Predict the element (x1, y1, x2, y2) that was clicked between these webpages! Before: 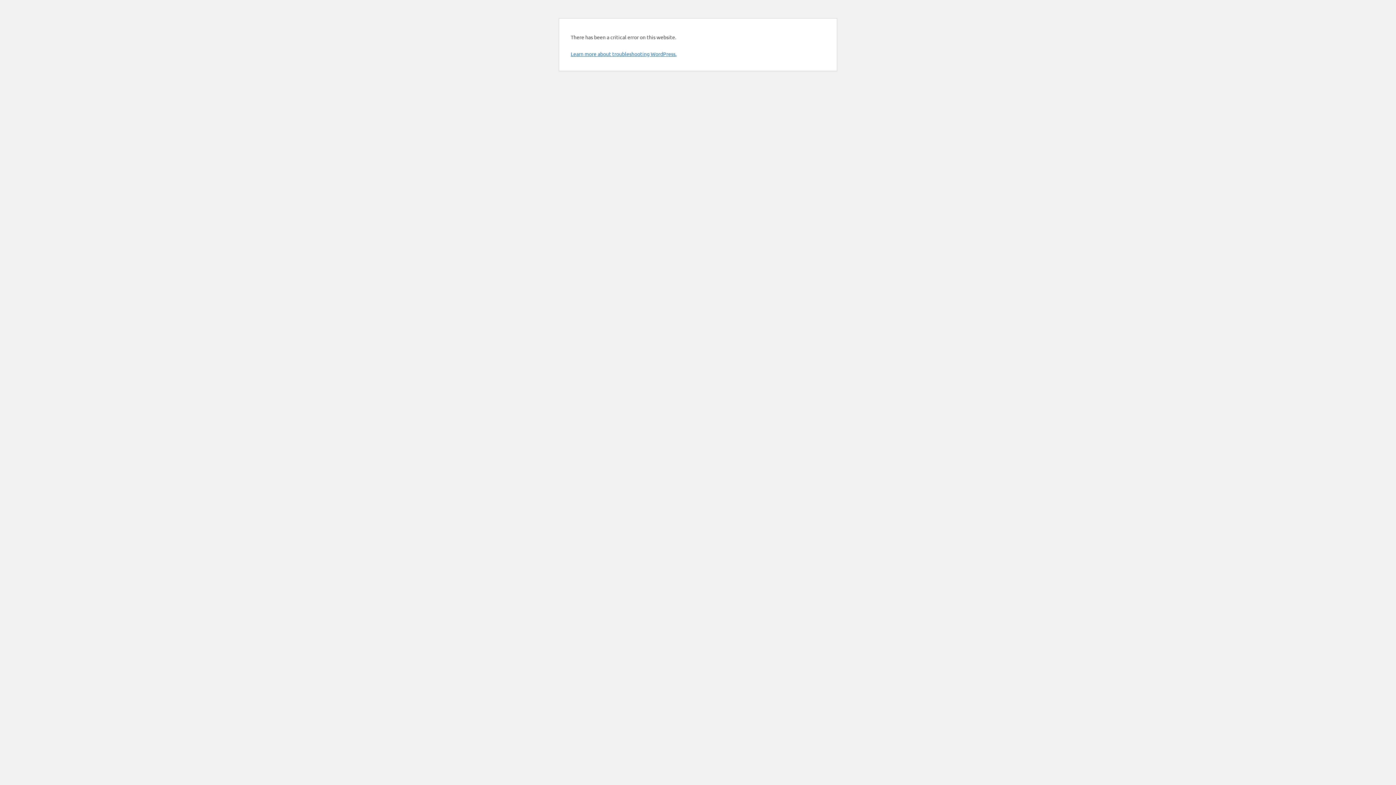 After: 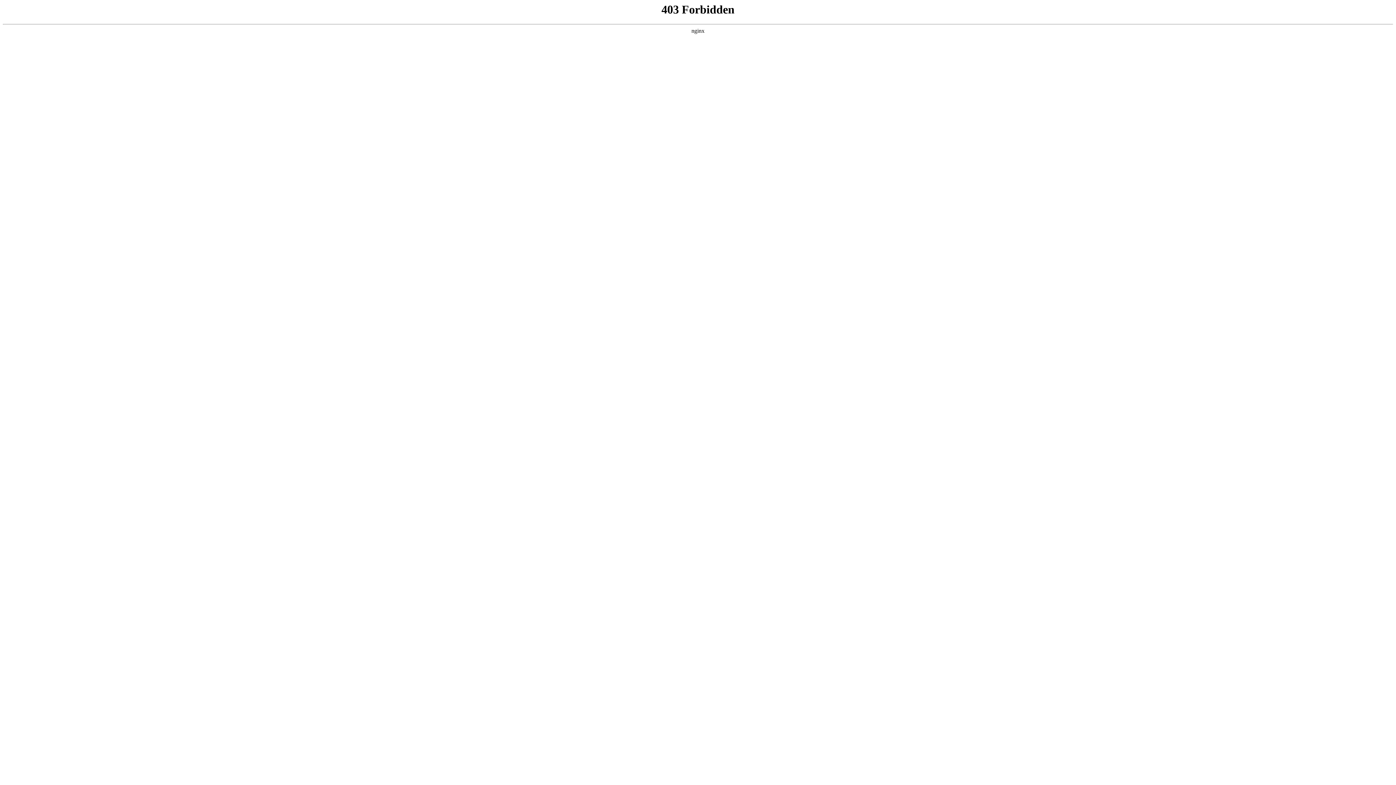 Action: bbox: (570, 50, 676, 57) label: Learn more about troubleshooting WordPress.